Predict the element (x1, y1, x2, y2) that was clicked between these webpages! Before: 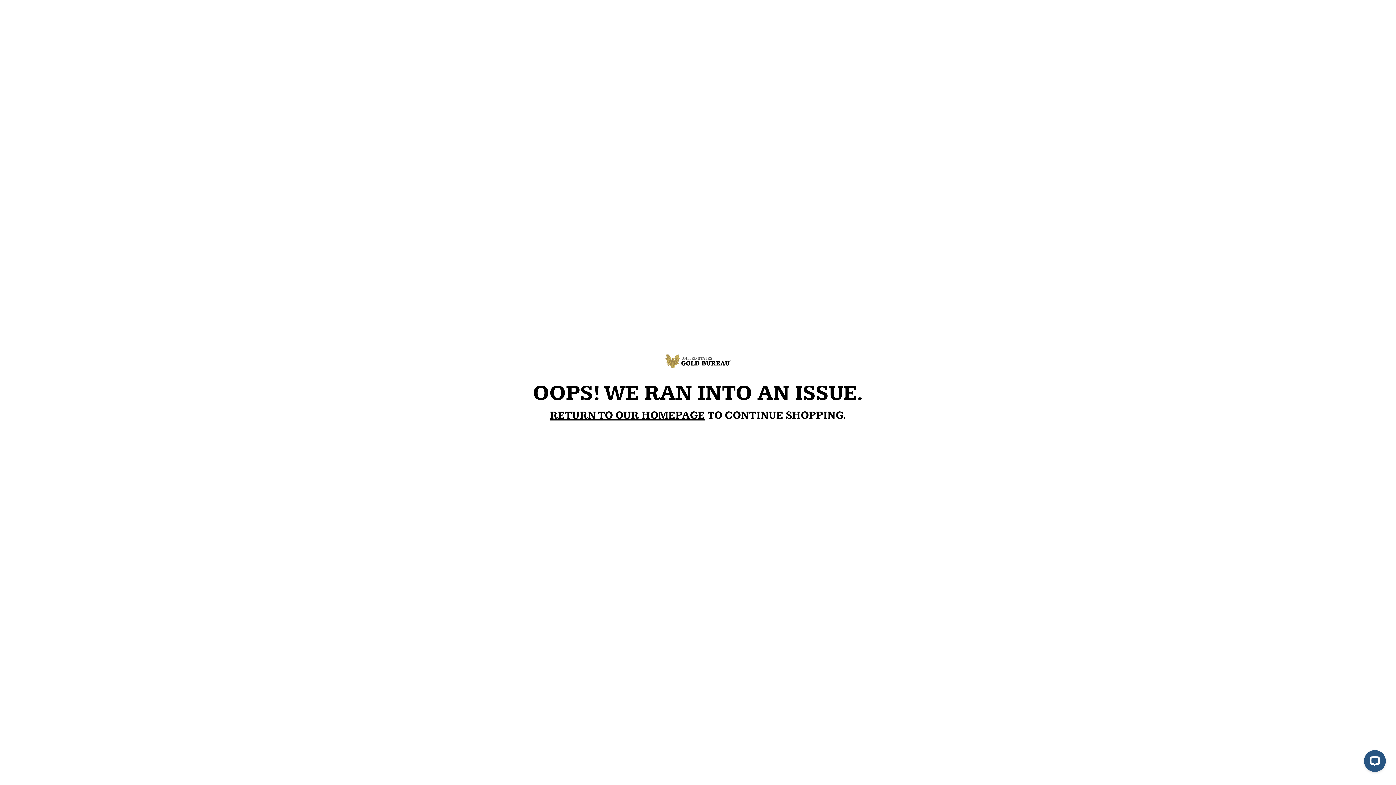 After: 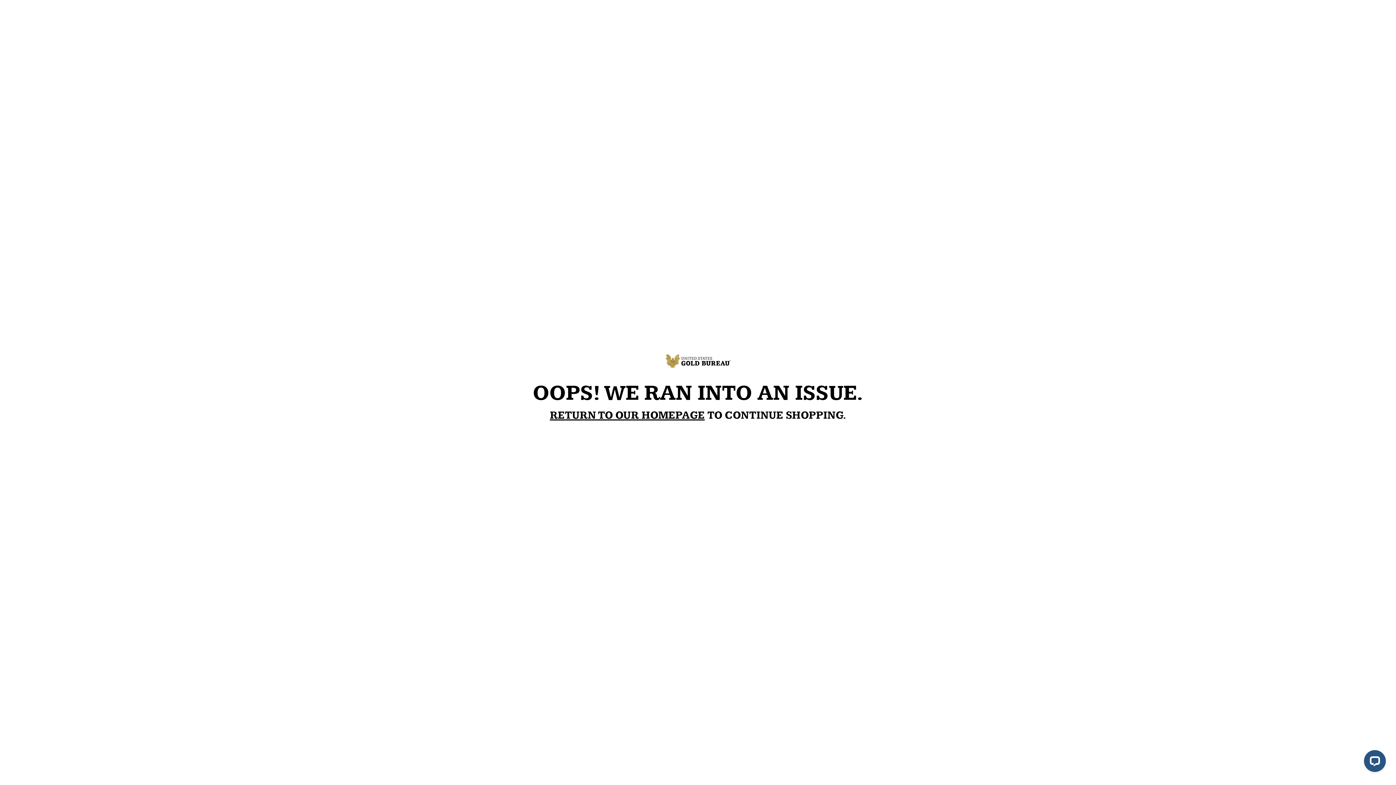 Action: label: RETURN TO OUR HOMEPAGE bbox: (550, 409, 704, 422)